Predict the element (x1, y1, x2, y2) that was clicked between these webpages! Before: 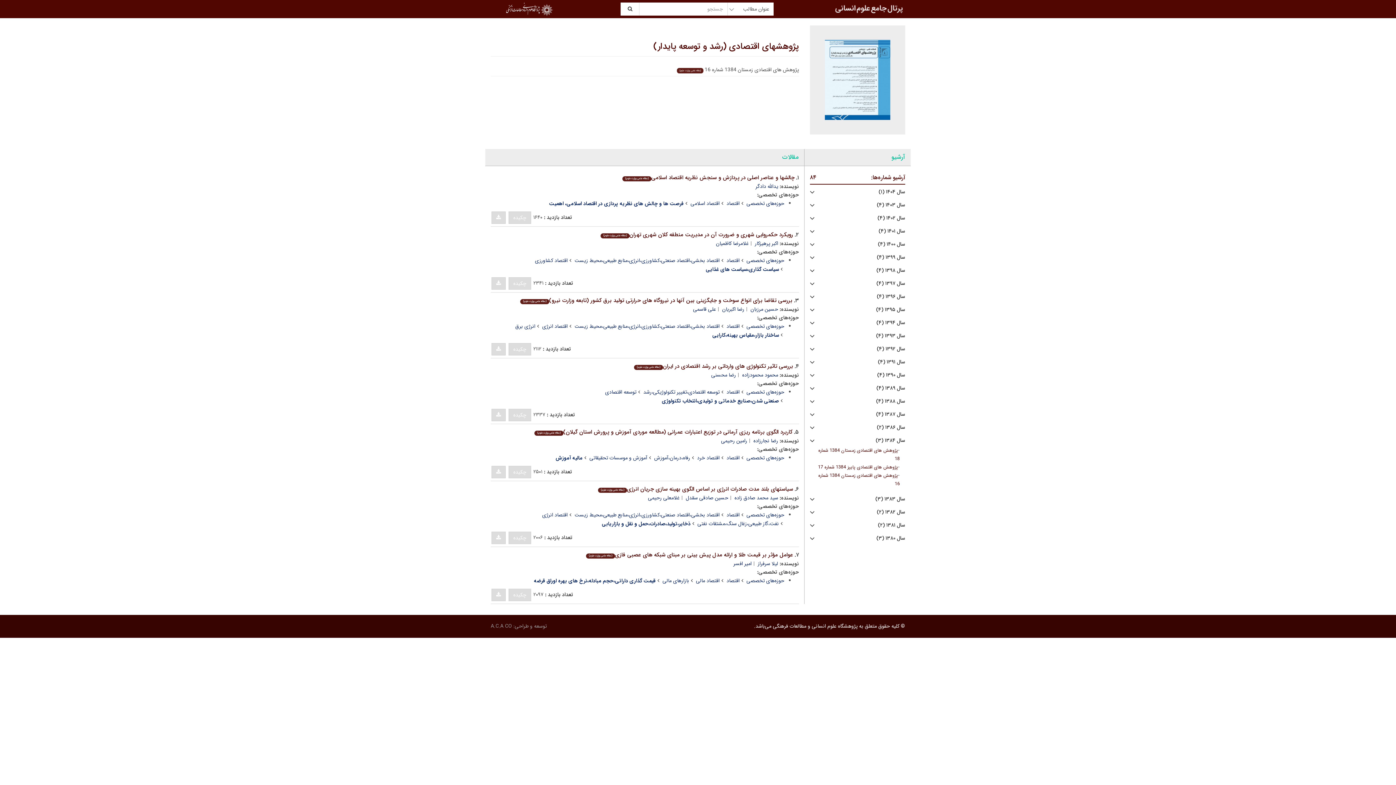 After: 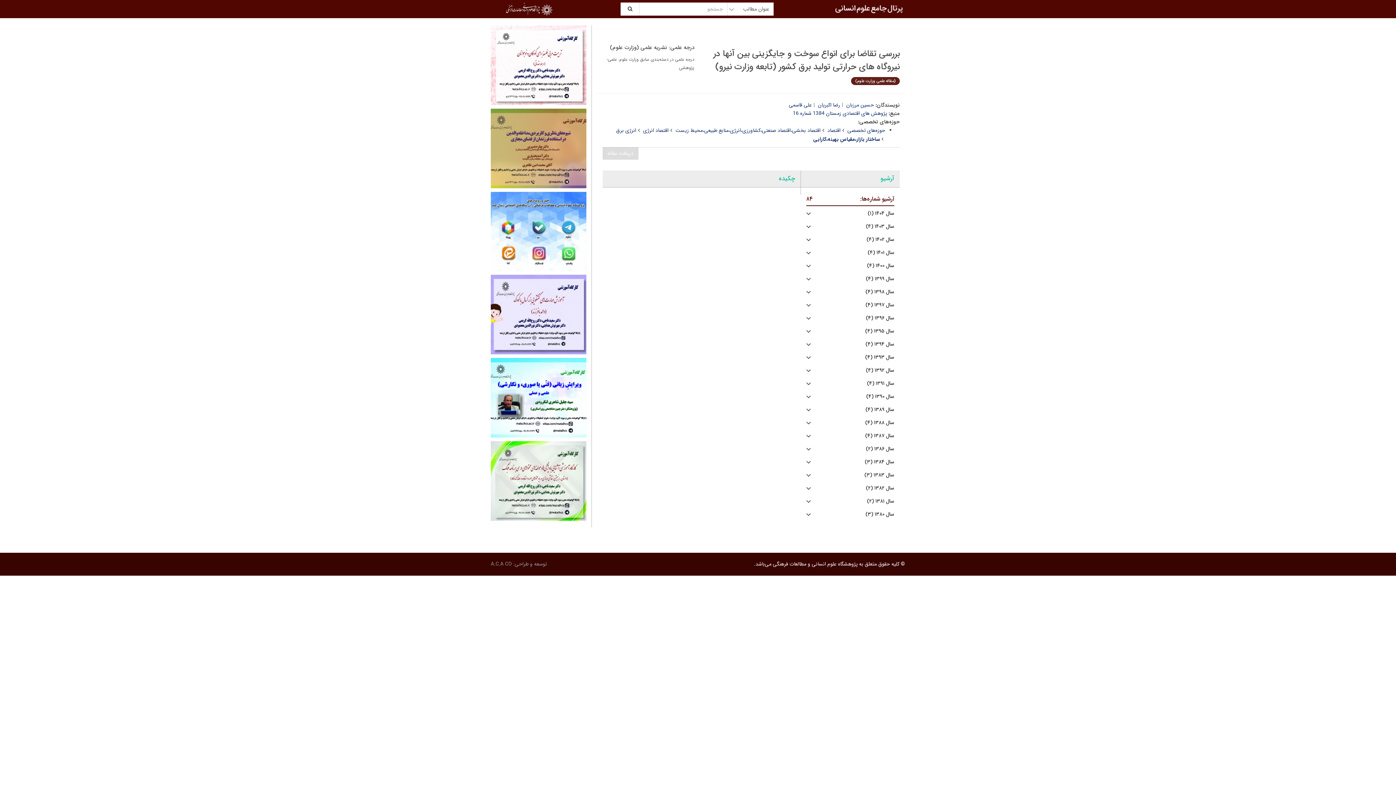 Action: label: بررسی تقاضا برای انواع سوخت و جایگزینی بین آنها در نیروگاه های حرارتی تولید برق کشور (تابعه وزارت نیرو)(مقاله علمی وزارت علوم) bbox: (520, 296, 792, 305)